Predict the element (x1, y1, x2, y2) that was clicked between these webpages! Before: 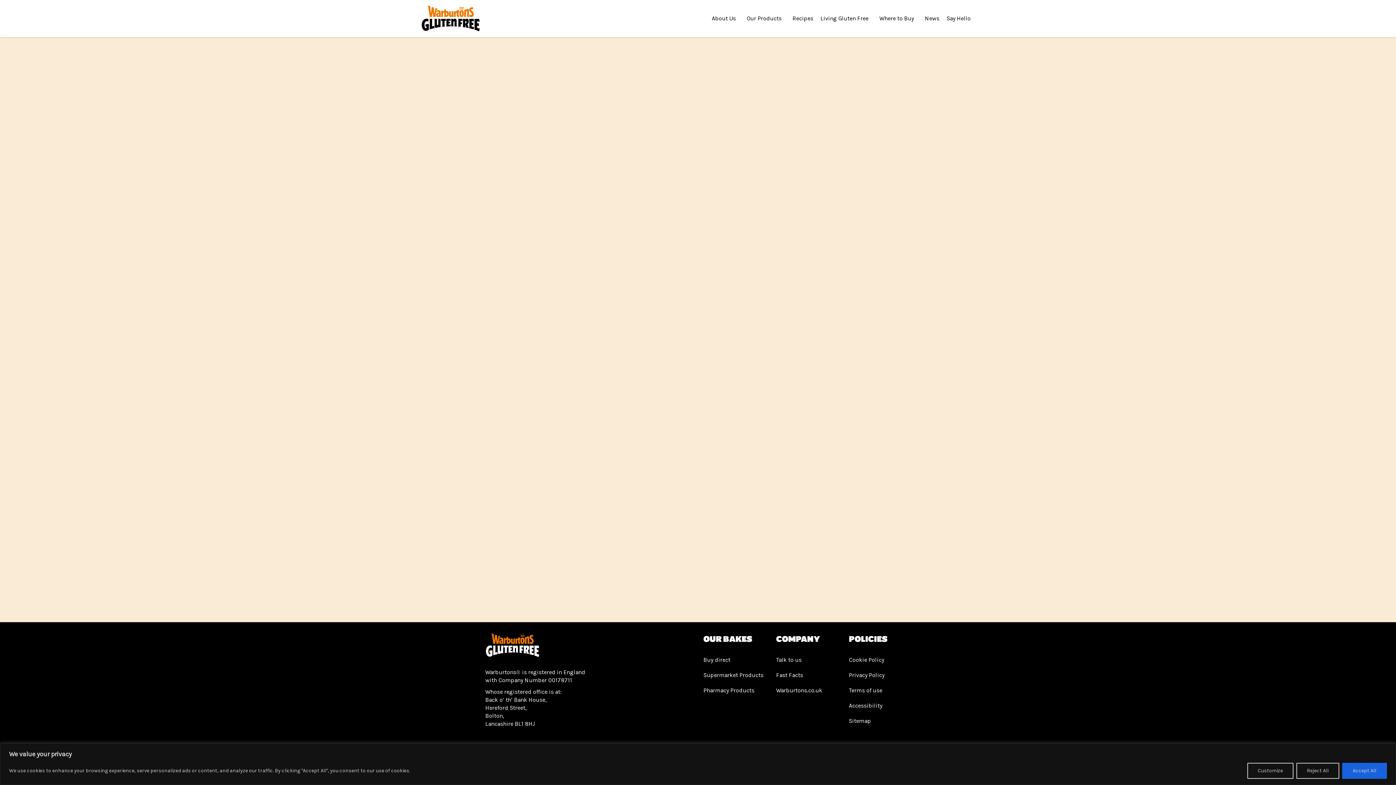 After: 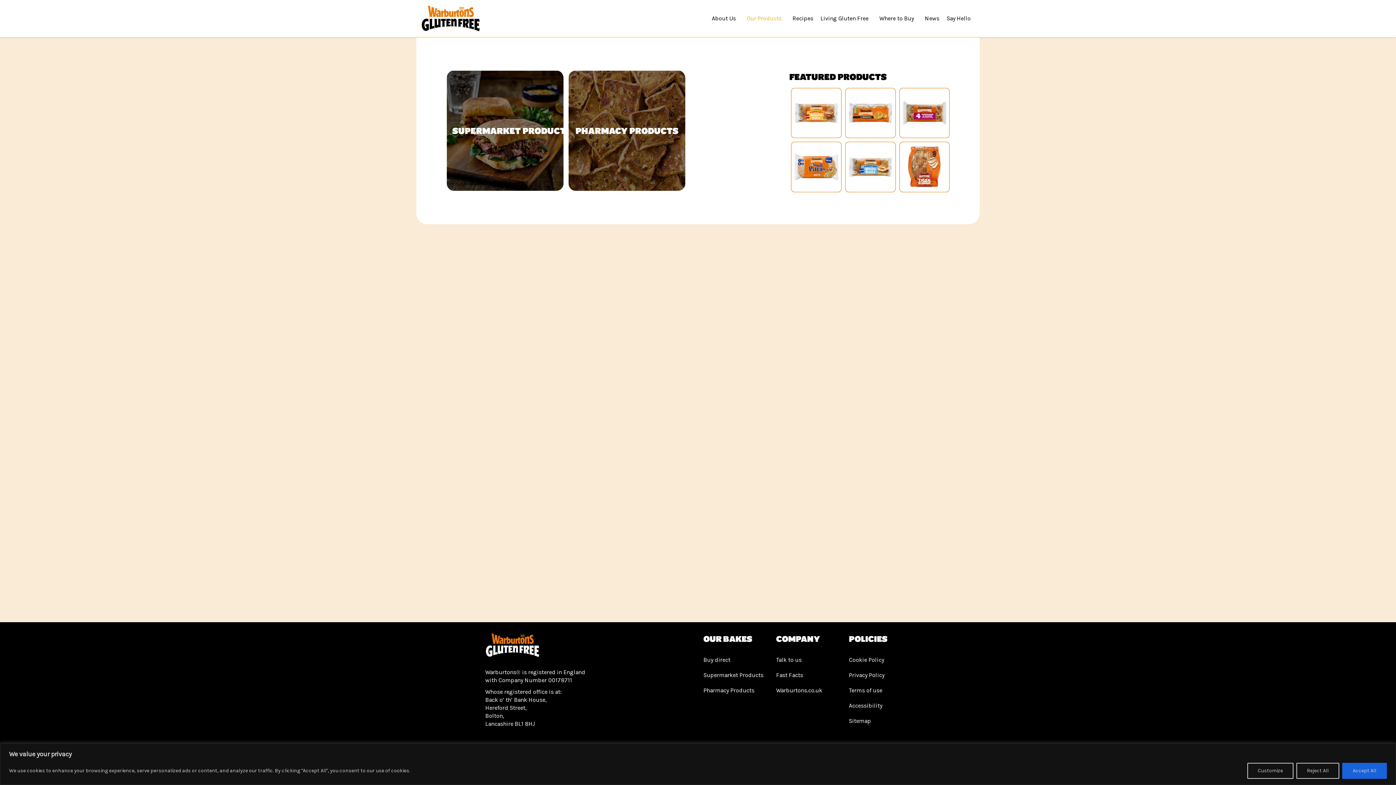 Action: bbox: (743, 0, 789, 37) label: Our Products